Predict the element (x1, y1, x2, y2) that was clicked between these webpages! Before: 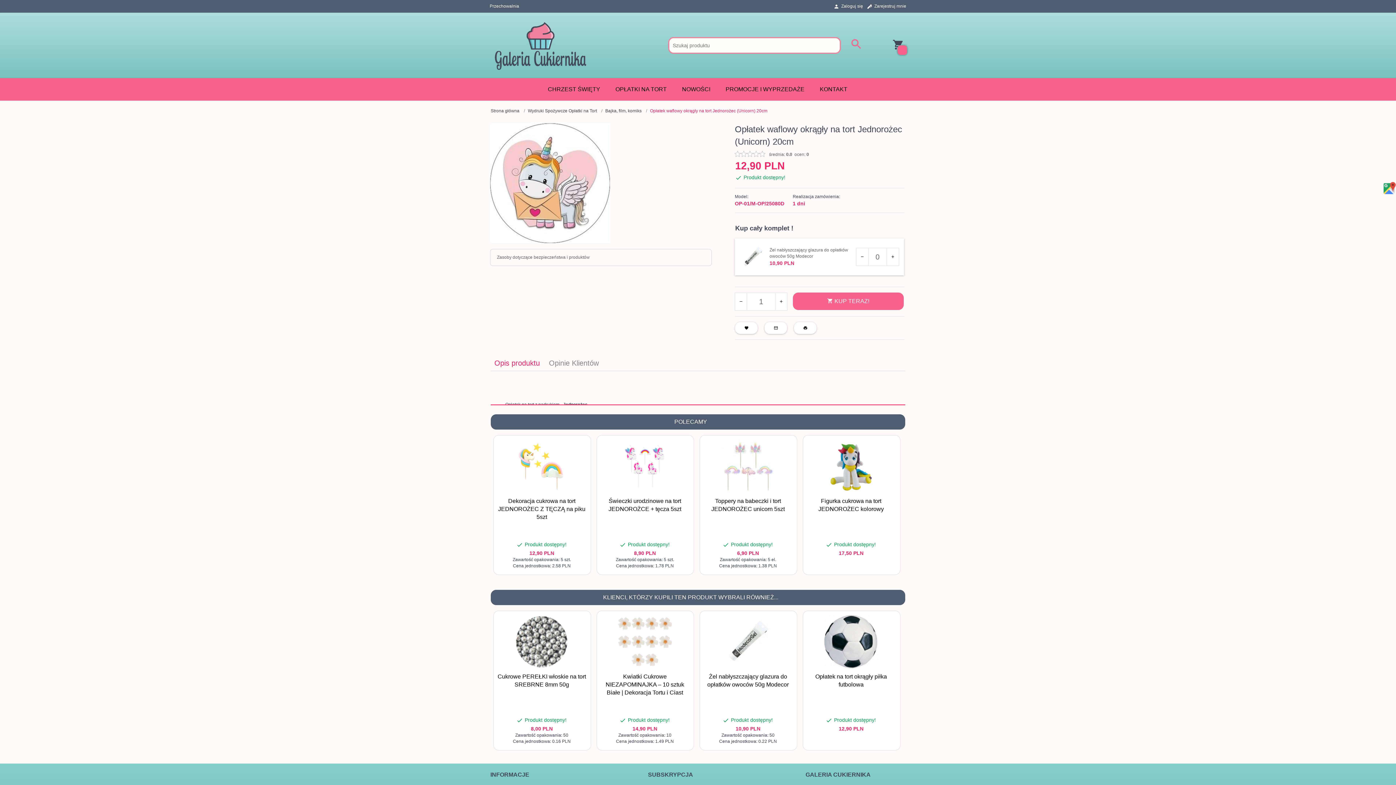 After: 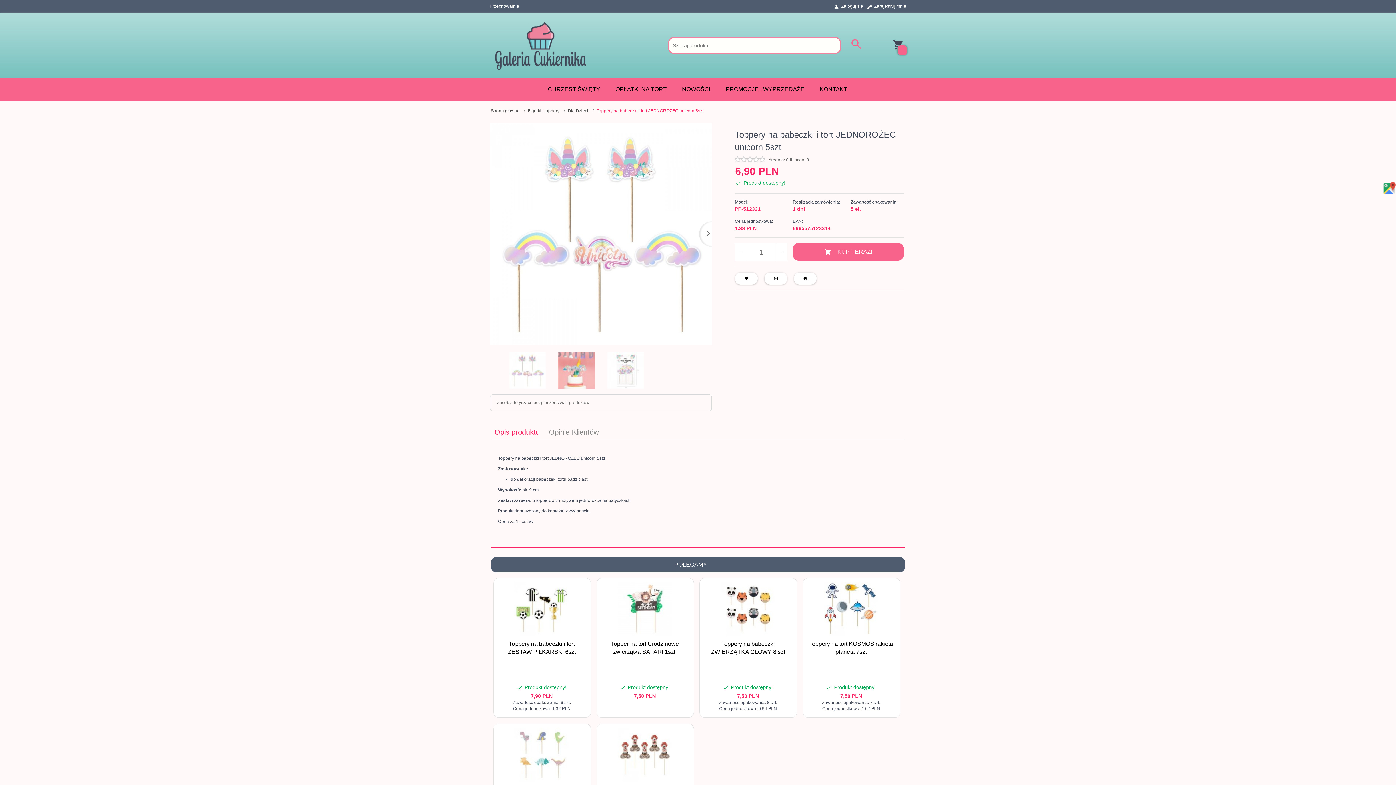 Action: bbox: (702, 439, 793, 493)